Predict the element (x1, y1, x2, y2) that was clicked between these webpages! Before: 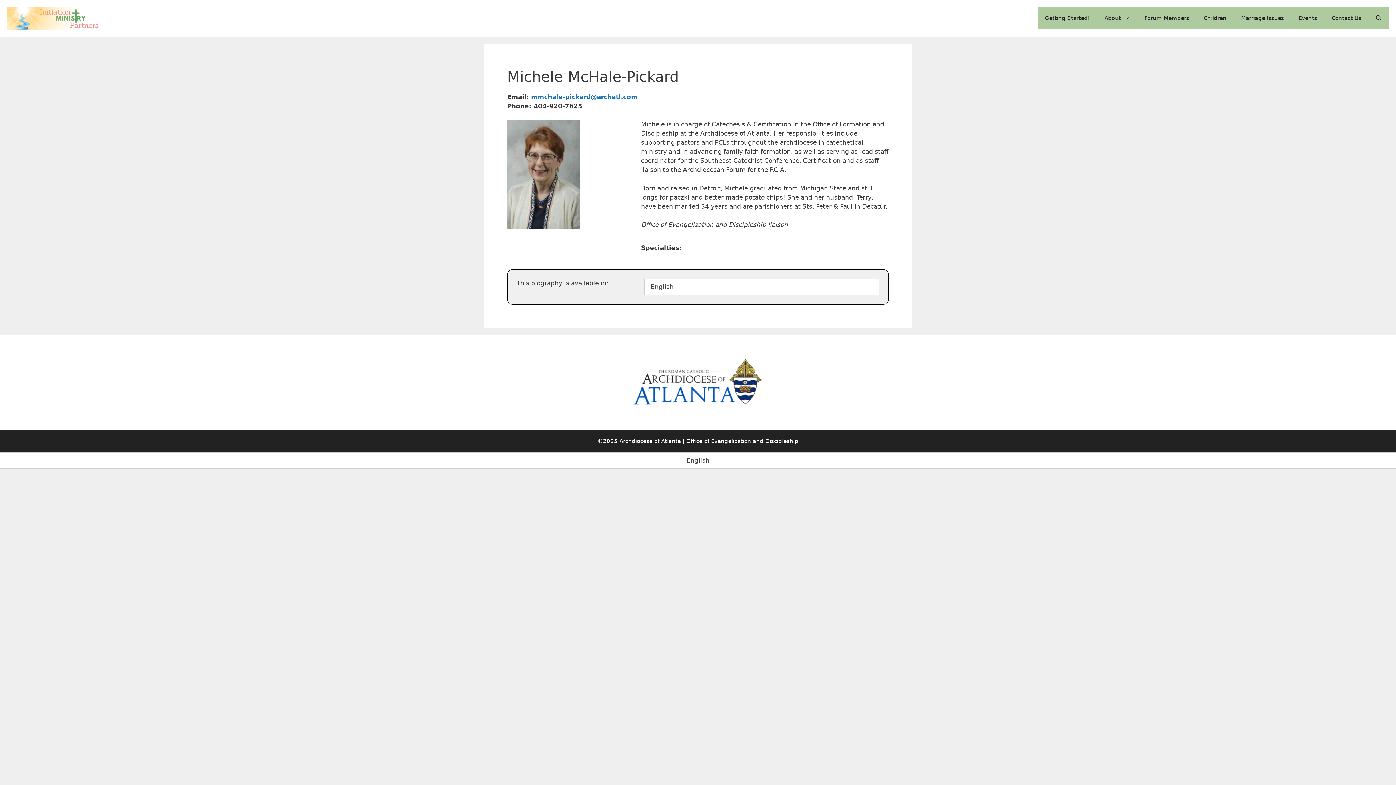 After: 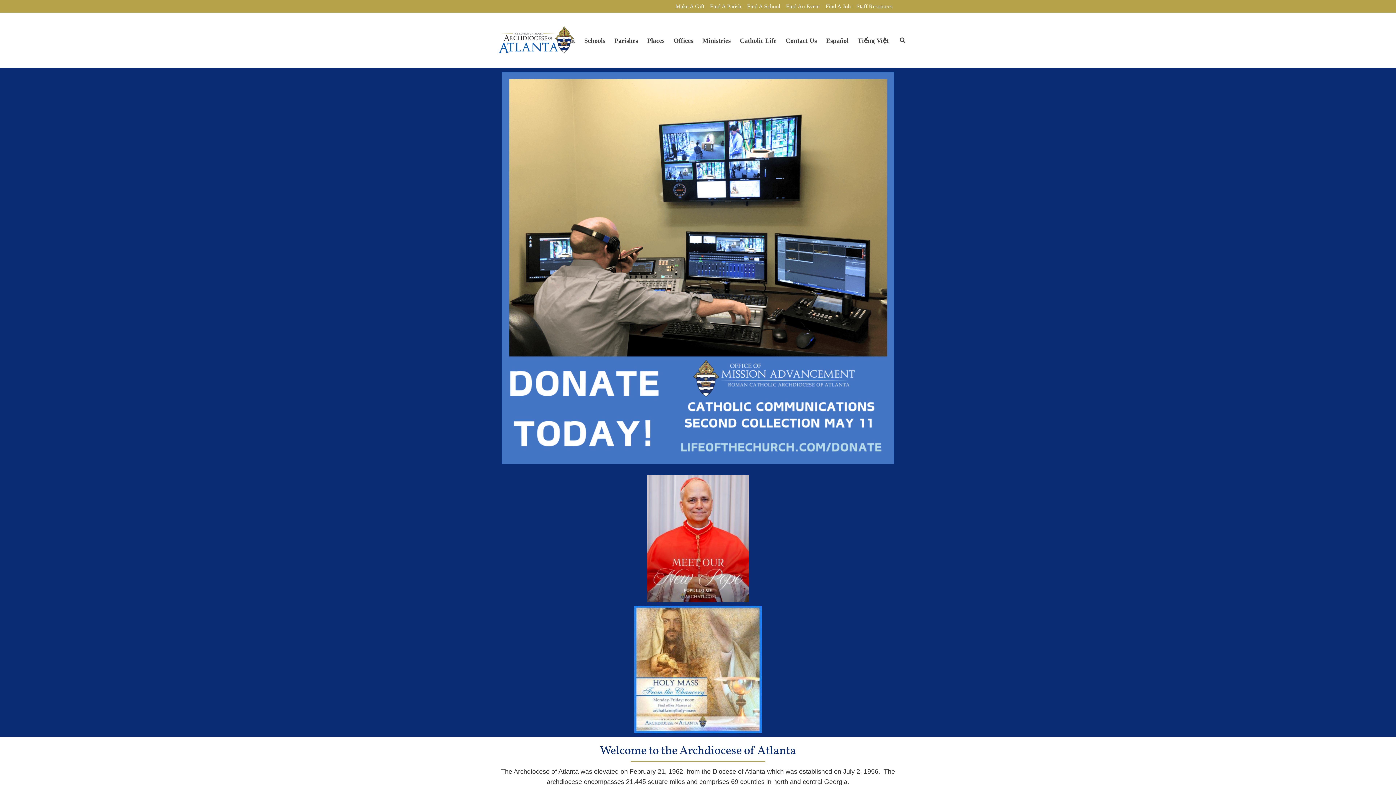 Action: bbox: (632, 407, 763, 414)